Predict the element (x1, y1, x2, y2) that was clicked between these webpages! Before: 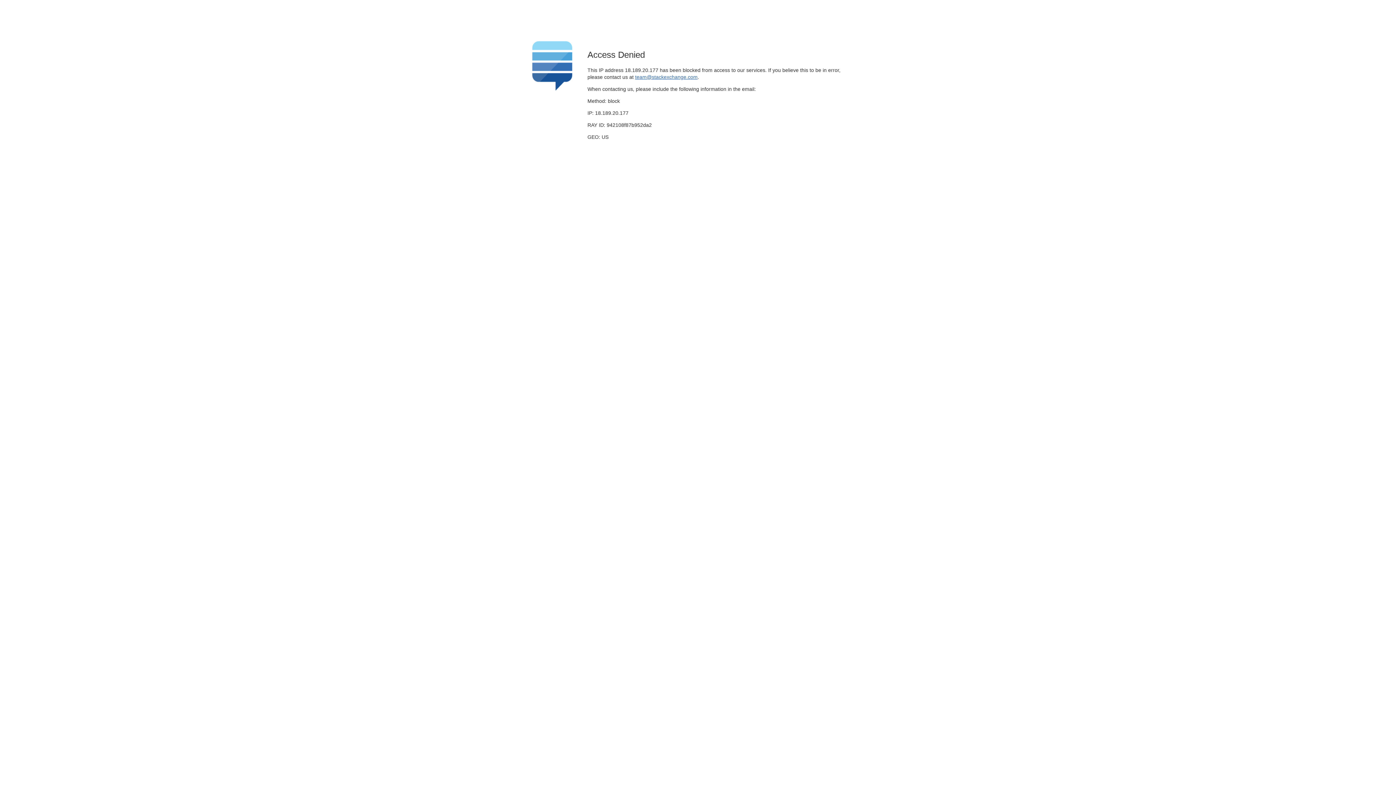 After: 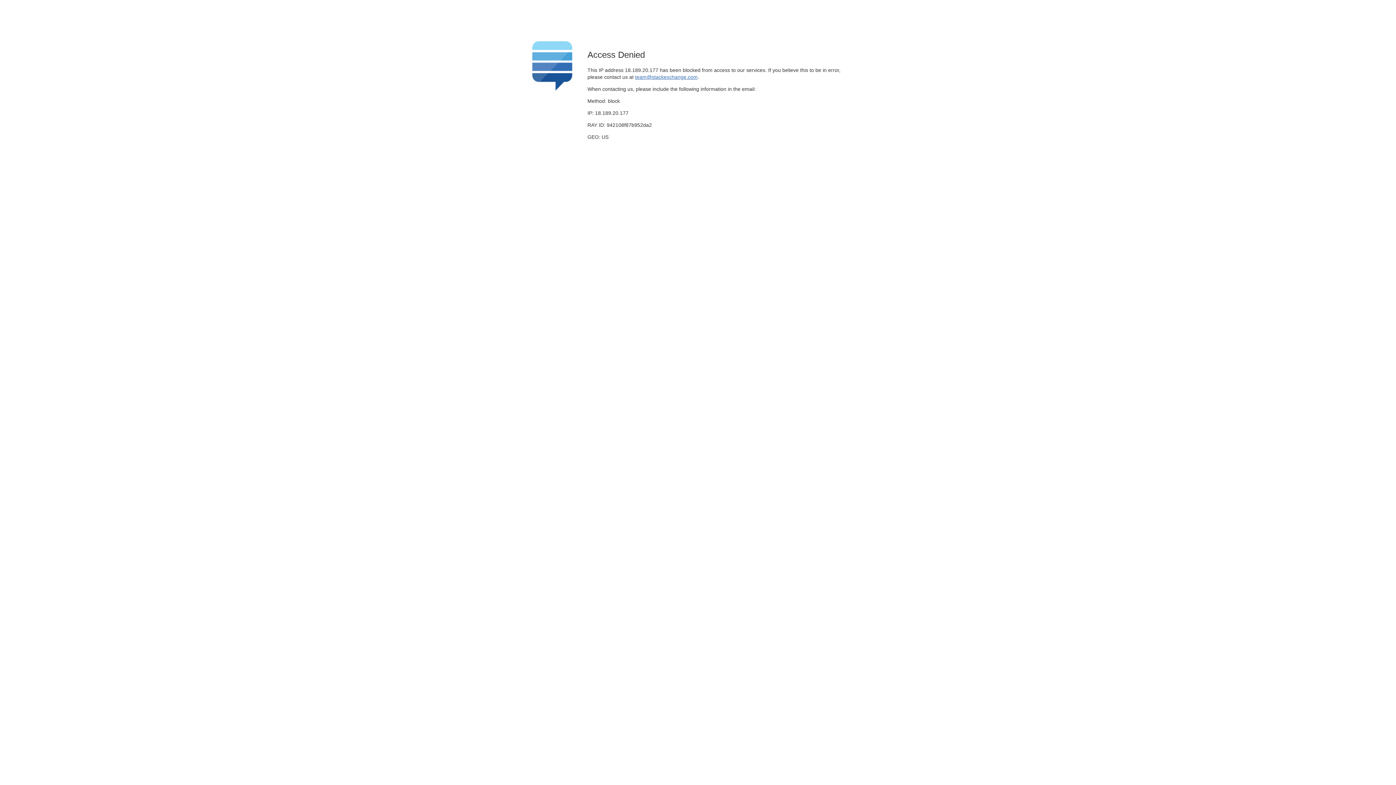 Action: label: team@stackexchange.com bbox: (635, 74, 697, 79)